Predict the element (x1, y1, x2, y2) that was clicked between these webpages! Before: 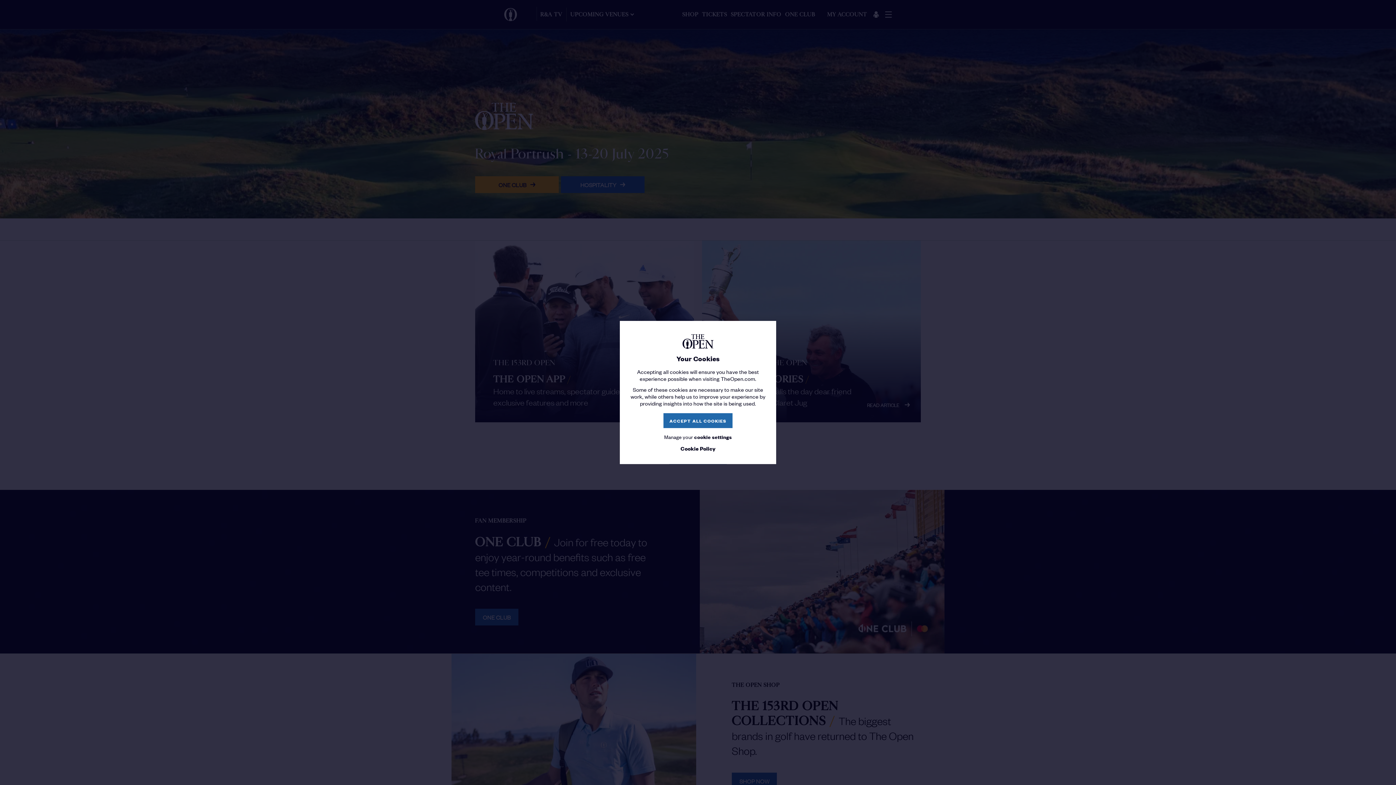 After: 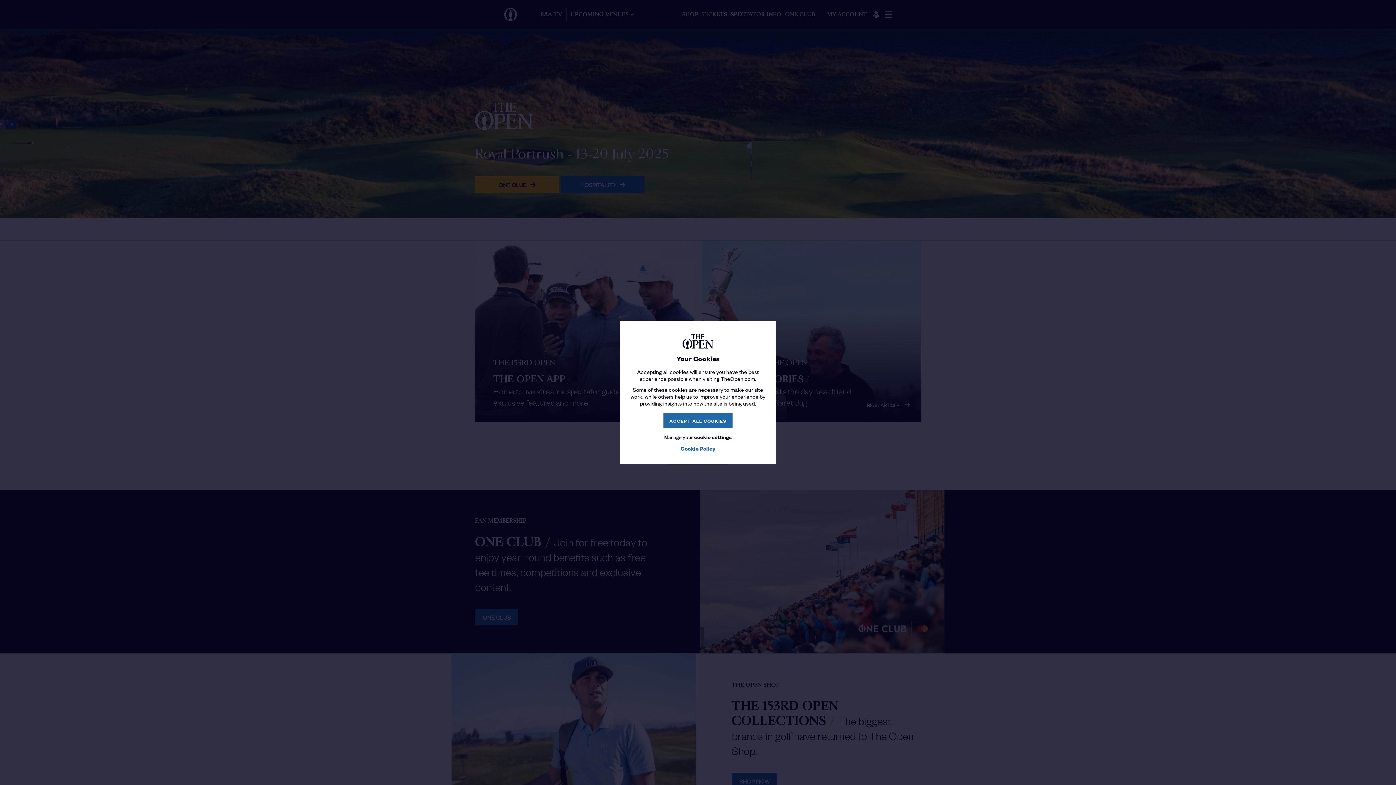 Action: label: Cookie Policy bbox: (680, 445, 715, 451)